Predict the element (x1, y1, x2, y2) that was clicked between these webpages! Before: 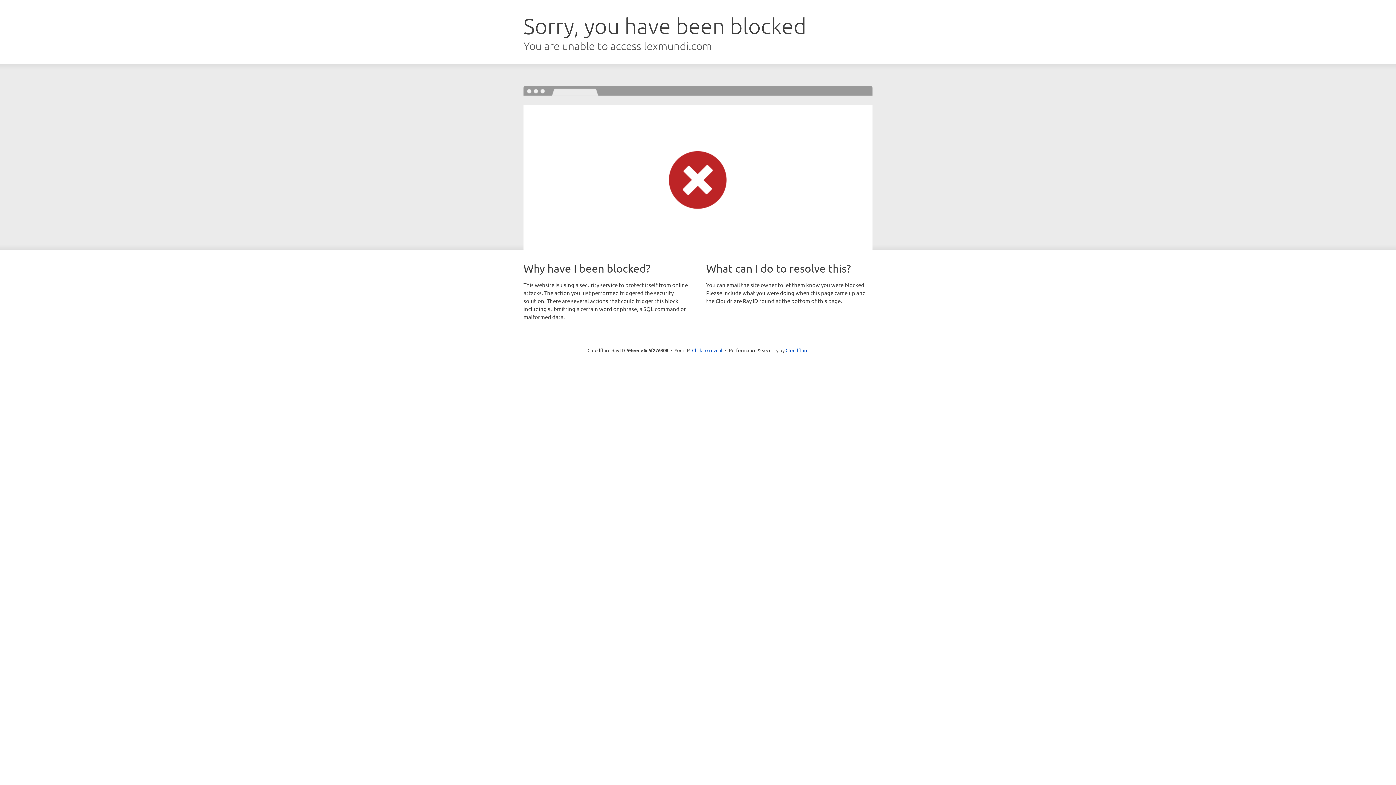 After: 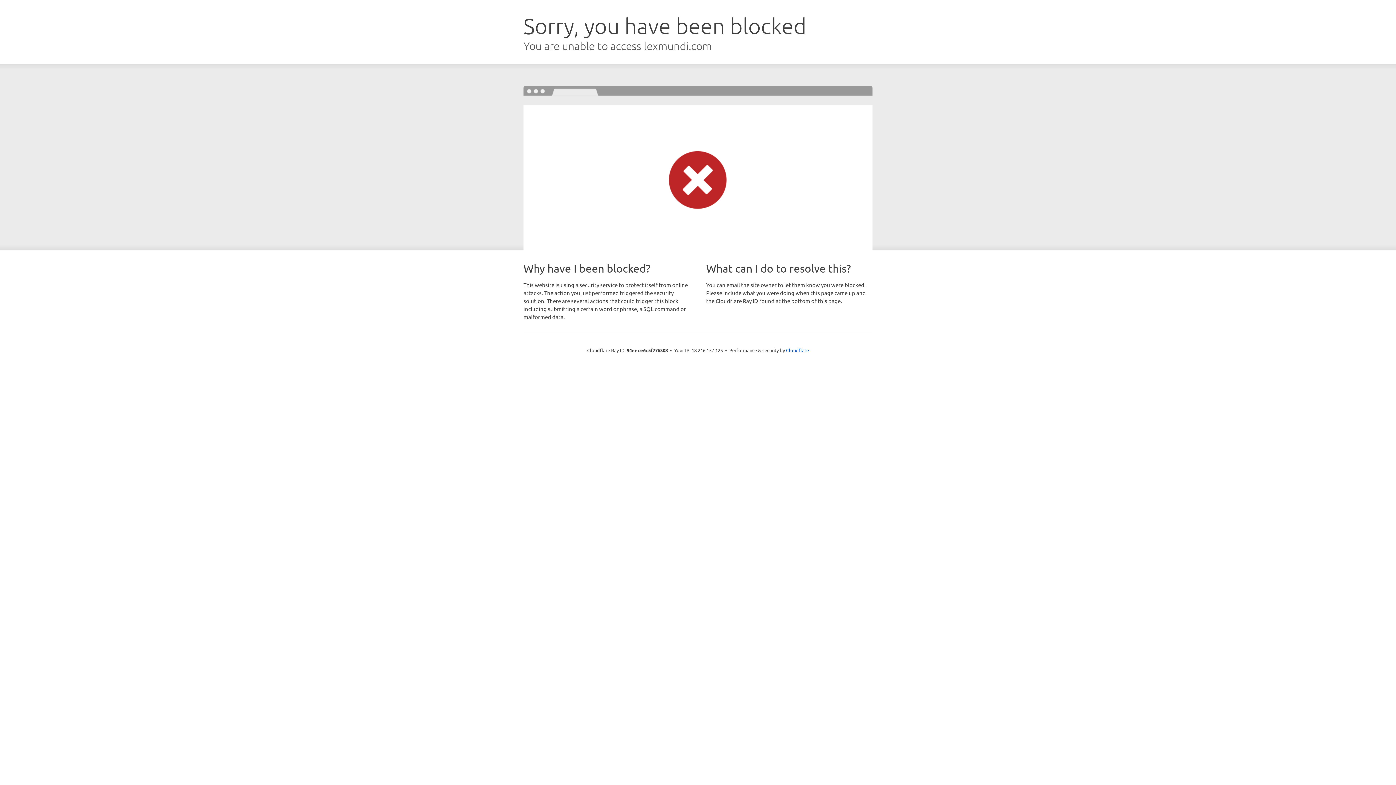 Action: bbox: (692, 346, 722, 353) label: Click to reveal